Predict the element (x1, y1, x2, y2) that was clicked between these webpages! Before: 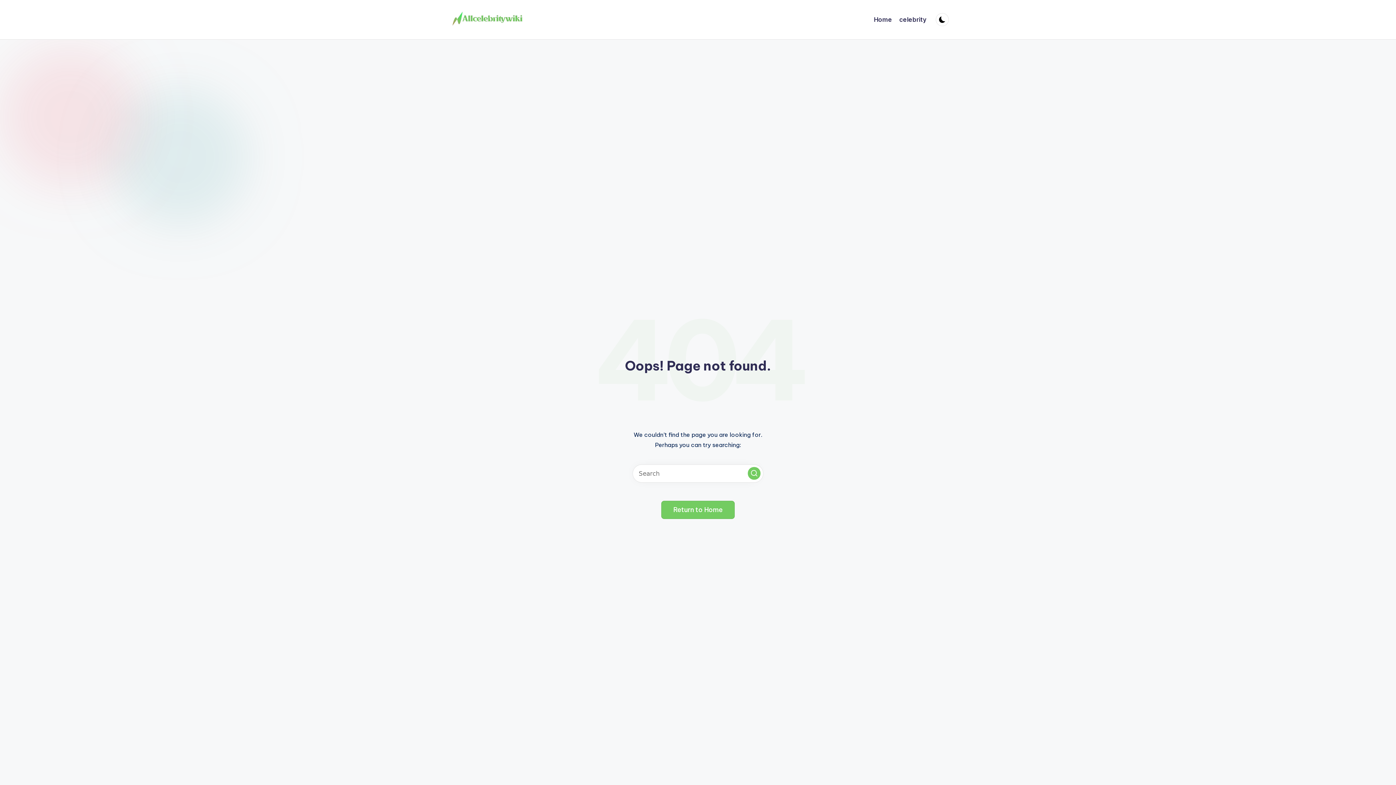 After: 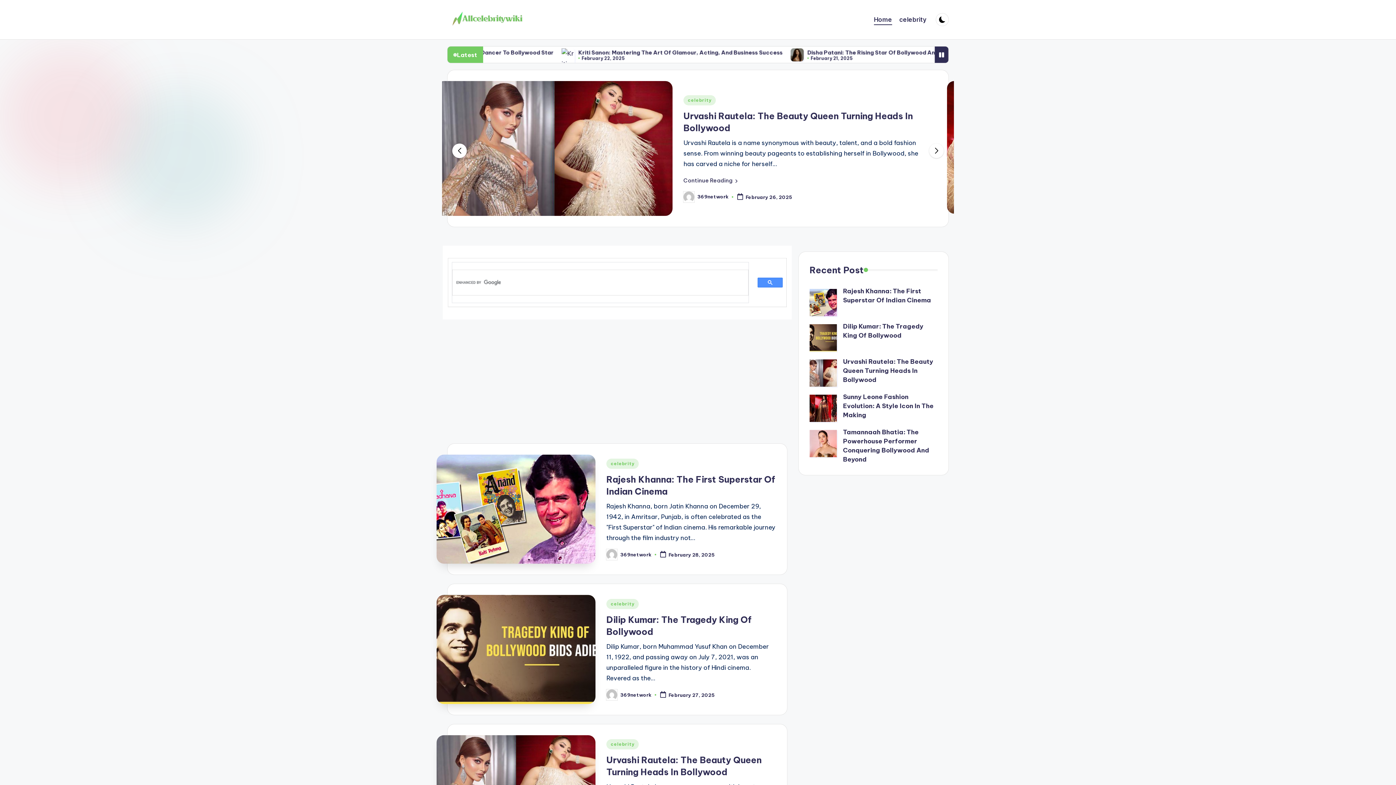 Action: bbox: (450, 9, 523, 29)